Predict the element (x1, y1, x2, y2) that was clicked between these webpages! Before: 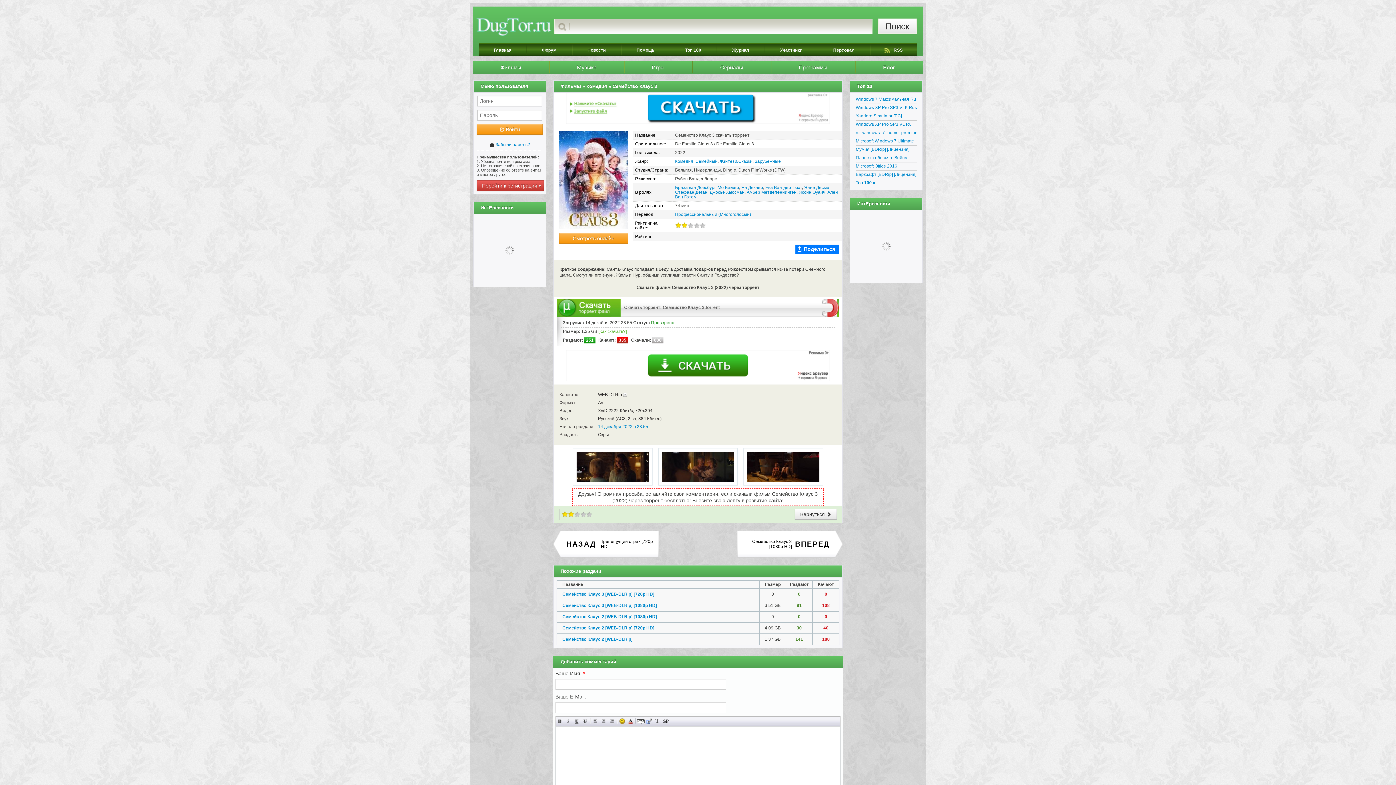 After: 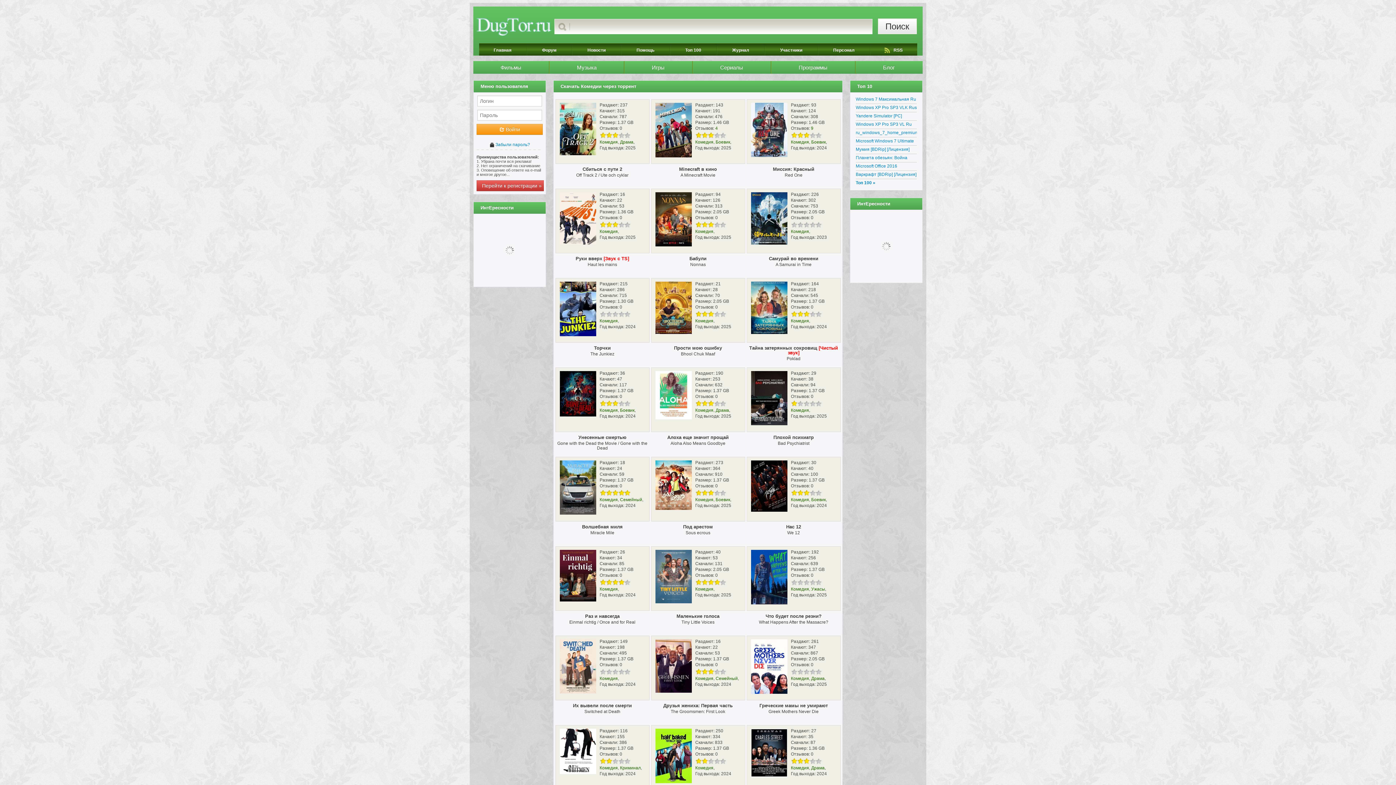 Action: label: Комедия bbox: (586, 83, 607, 89)